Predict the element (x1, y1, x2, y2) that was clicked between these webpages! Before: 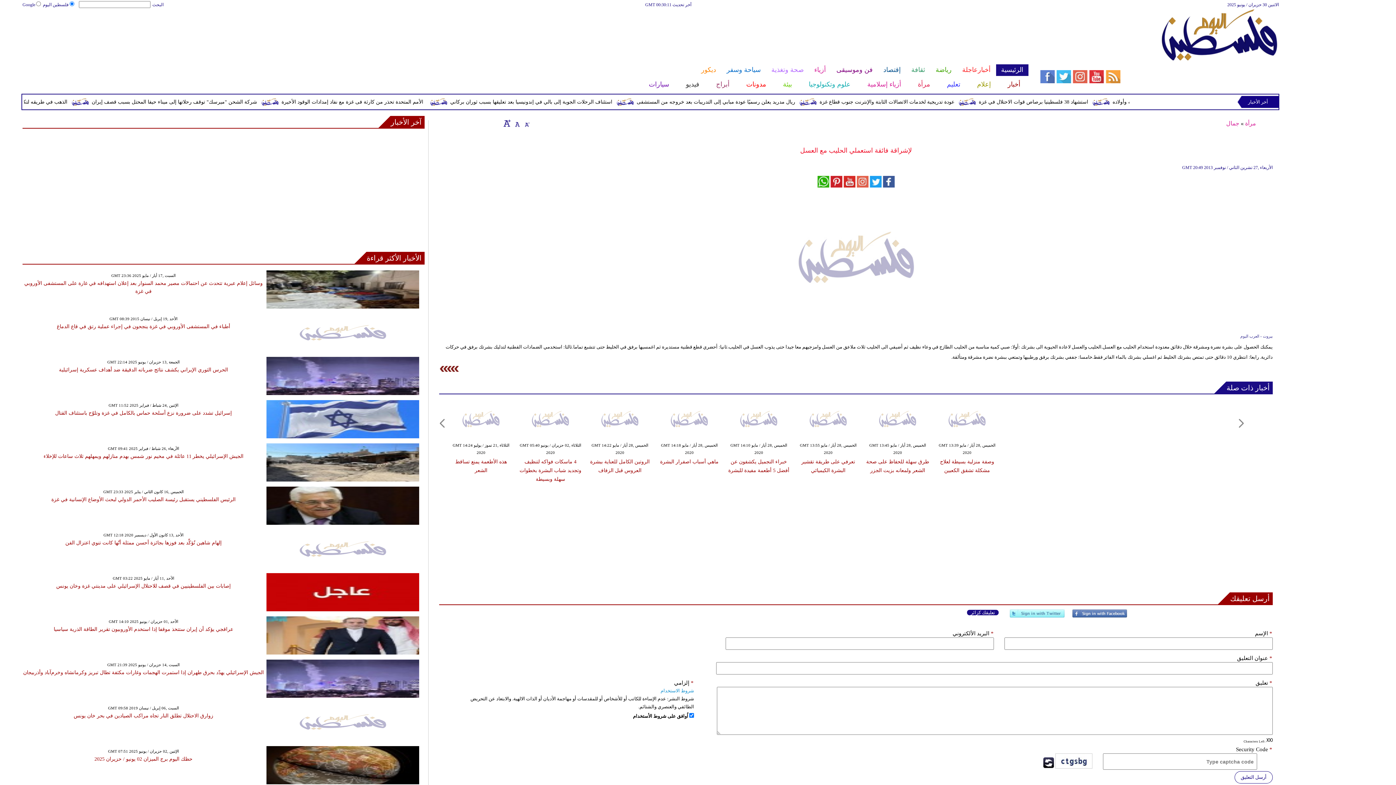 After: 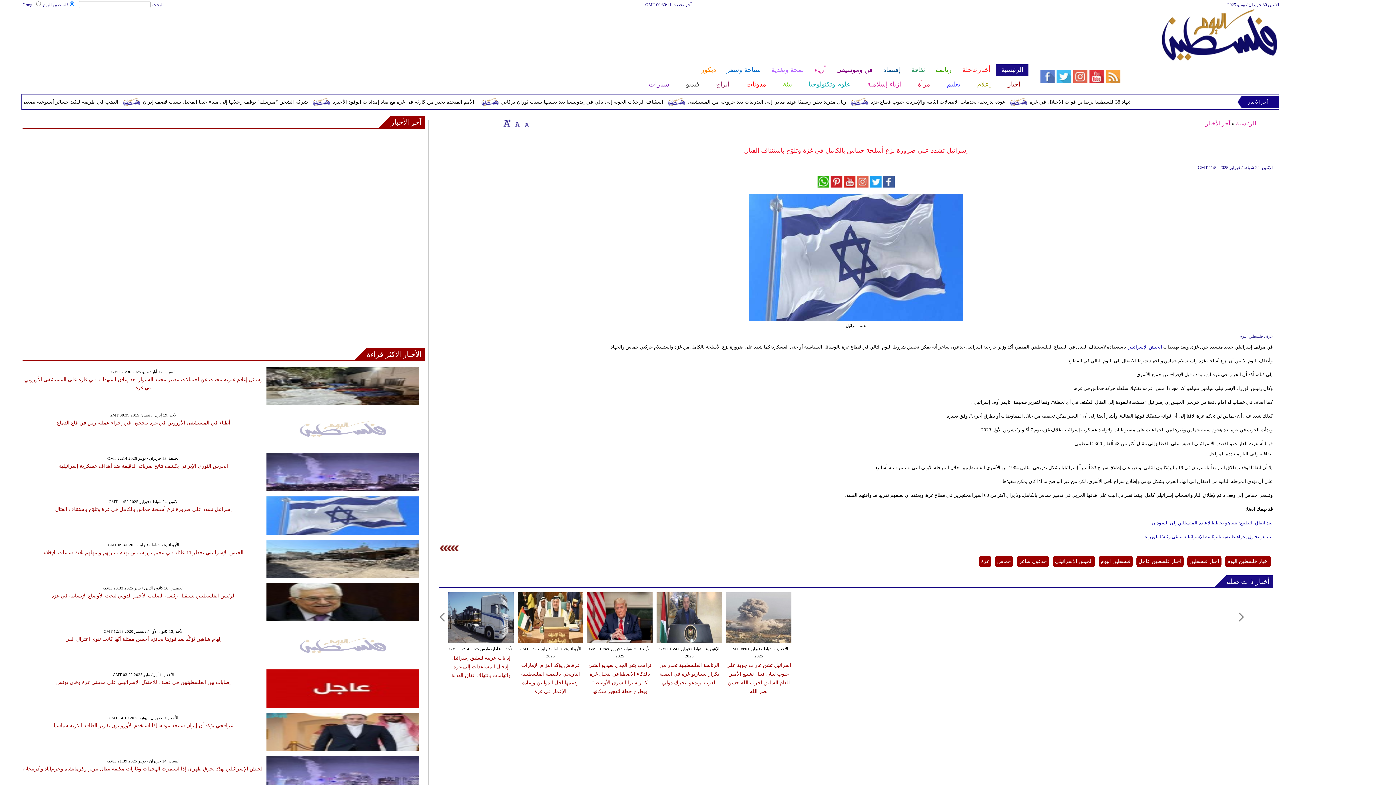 Action: bbox: (266, 434, 419, 439)